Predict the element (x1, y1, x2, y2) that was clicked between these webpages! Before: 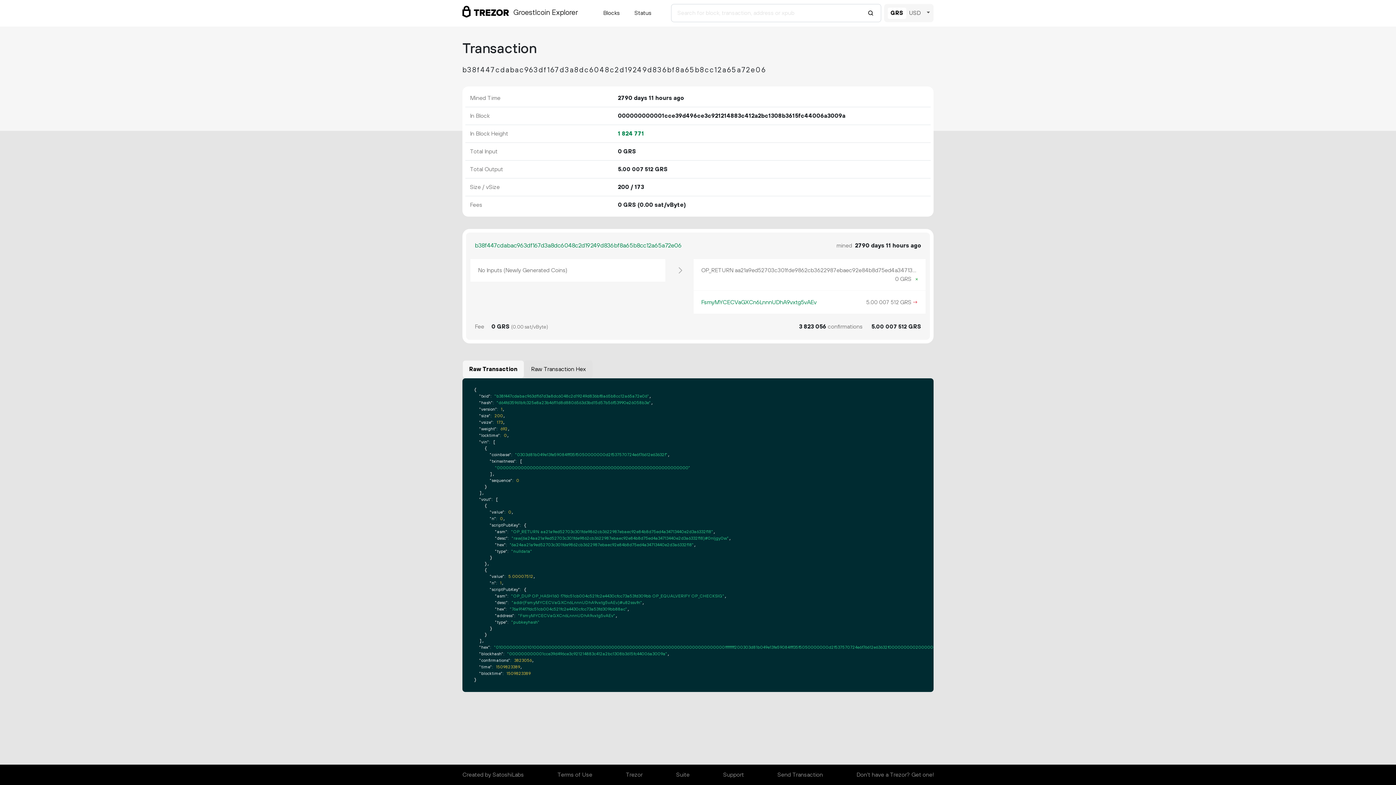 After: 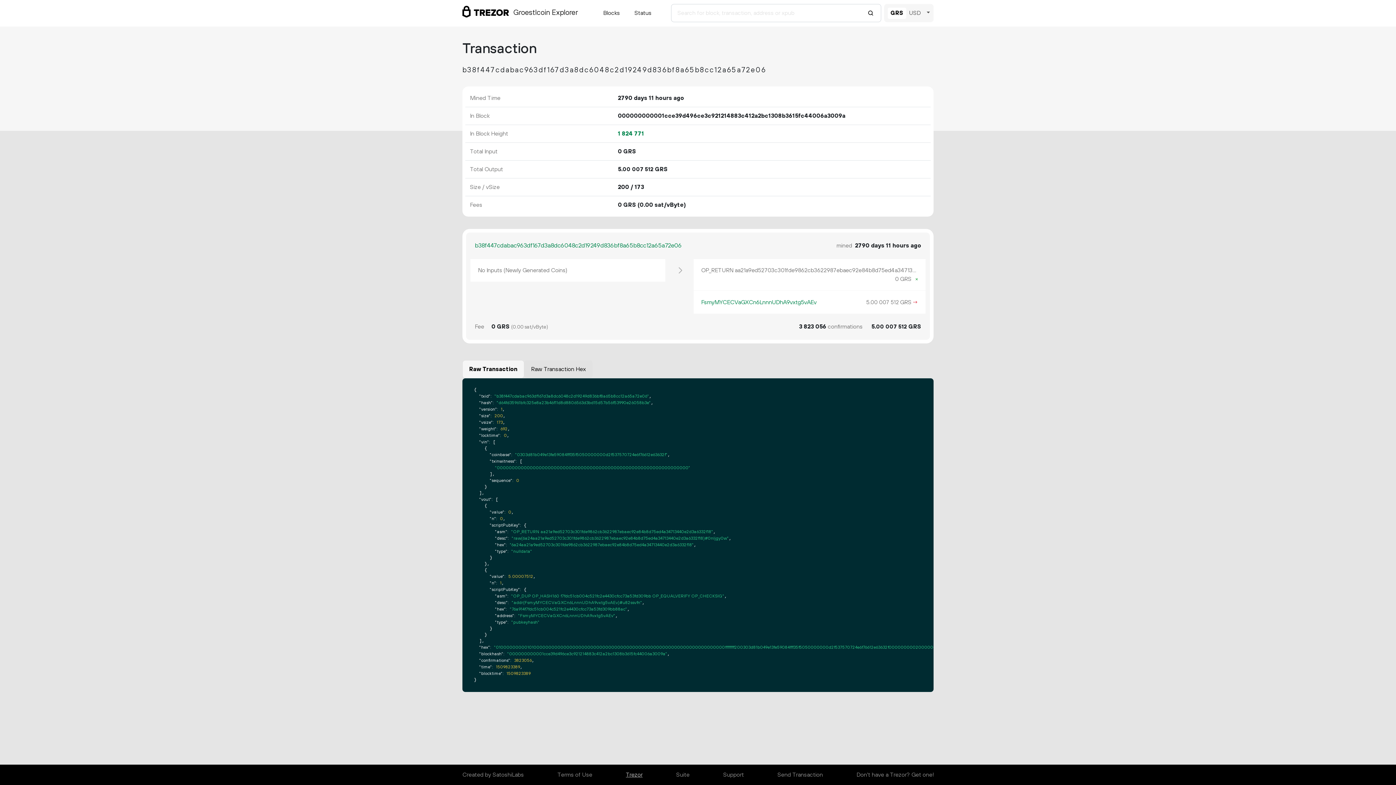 Action: label: Trezor bbox: (626, 768, 642, 782)